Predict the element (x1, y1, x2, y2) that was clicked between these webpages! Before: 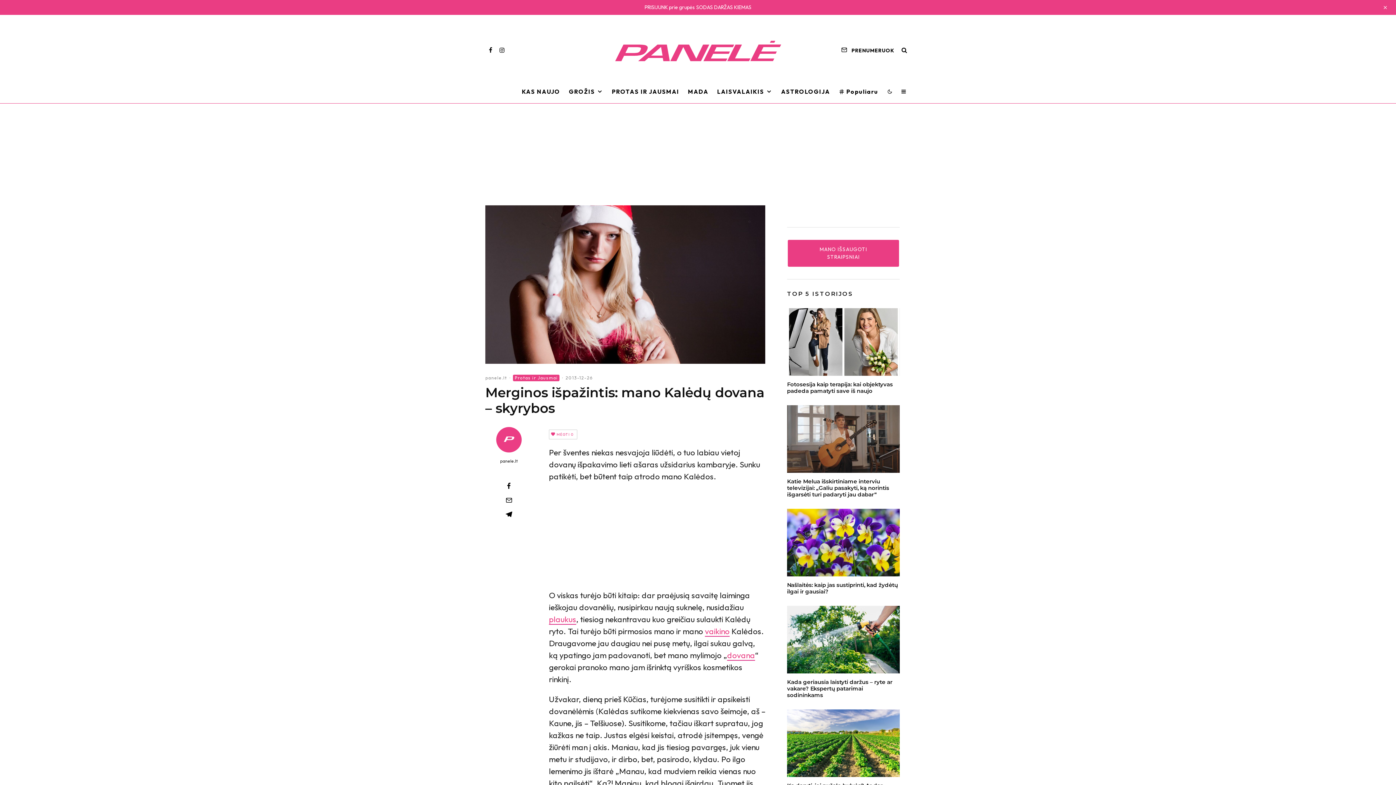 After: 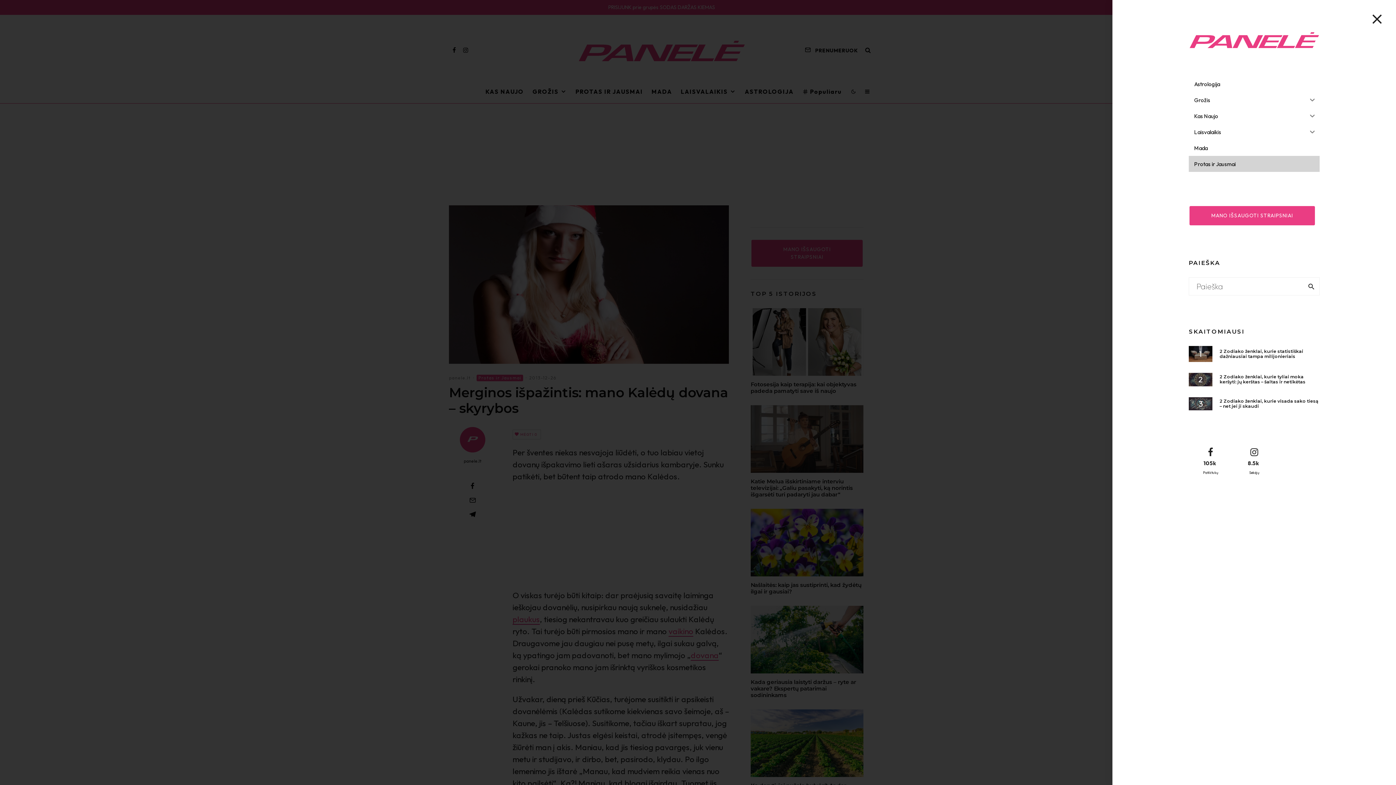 Action: bbox: (897, 80, 910, 103)